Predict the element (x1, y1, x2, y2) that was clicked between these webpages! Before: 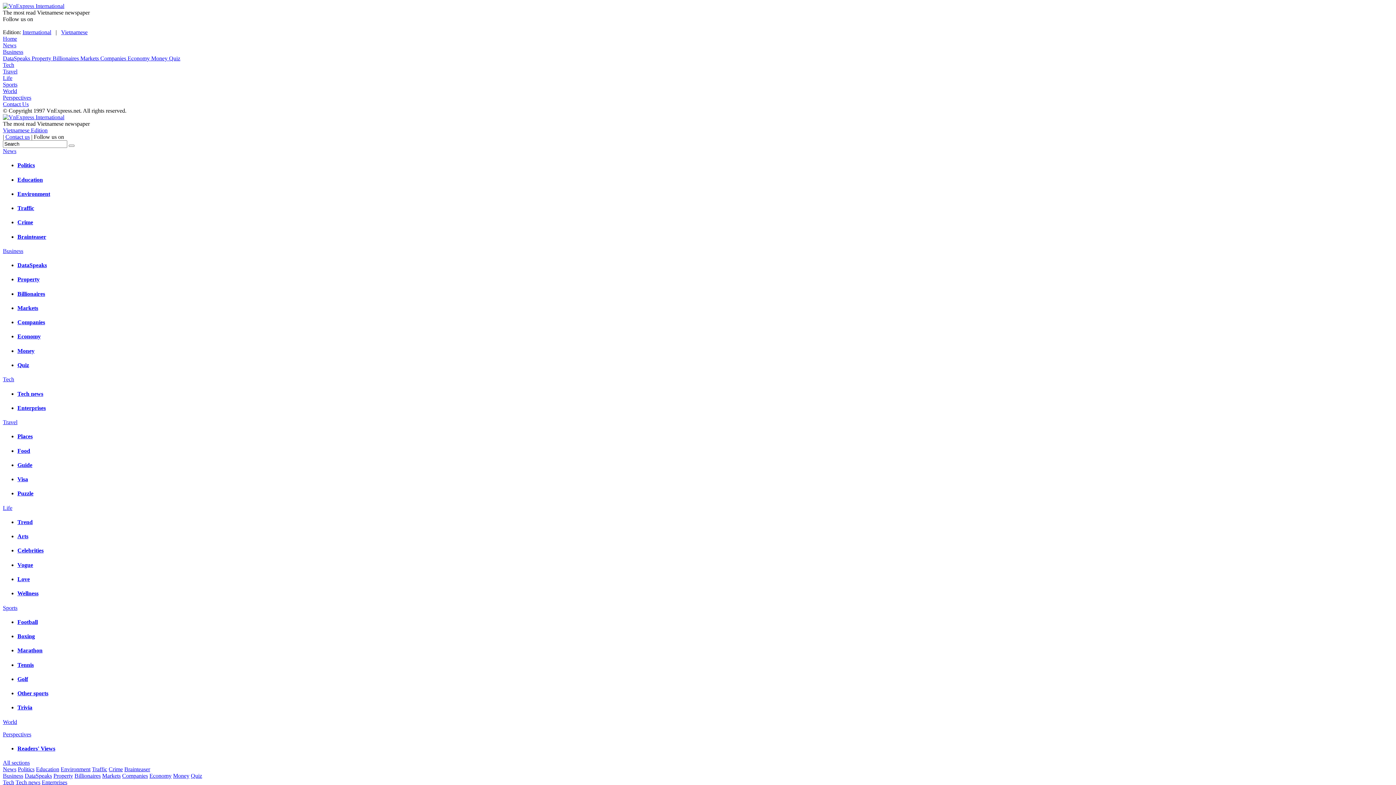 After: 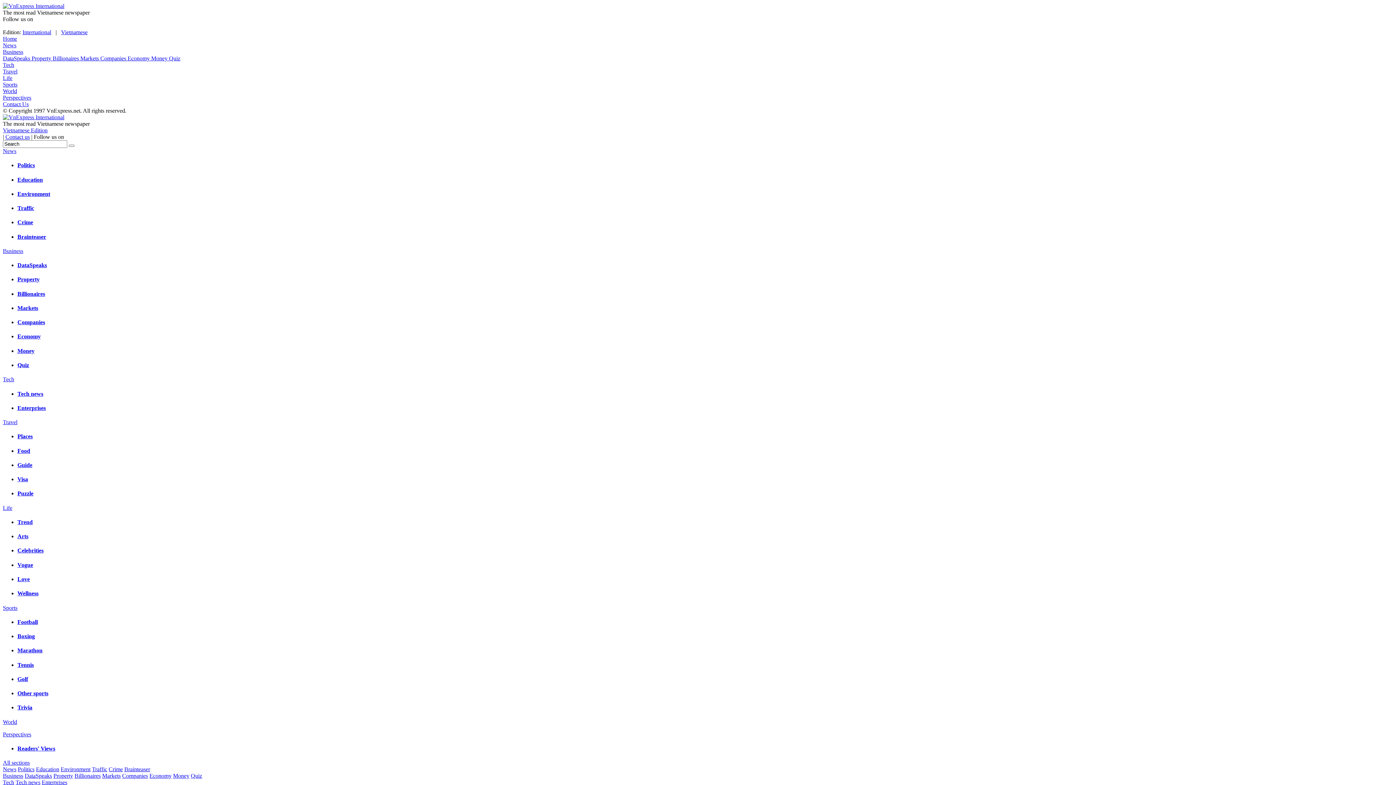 Action: label: Money bbox: (173, 773, 189, 779)